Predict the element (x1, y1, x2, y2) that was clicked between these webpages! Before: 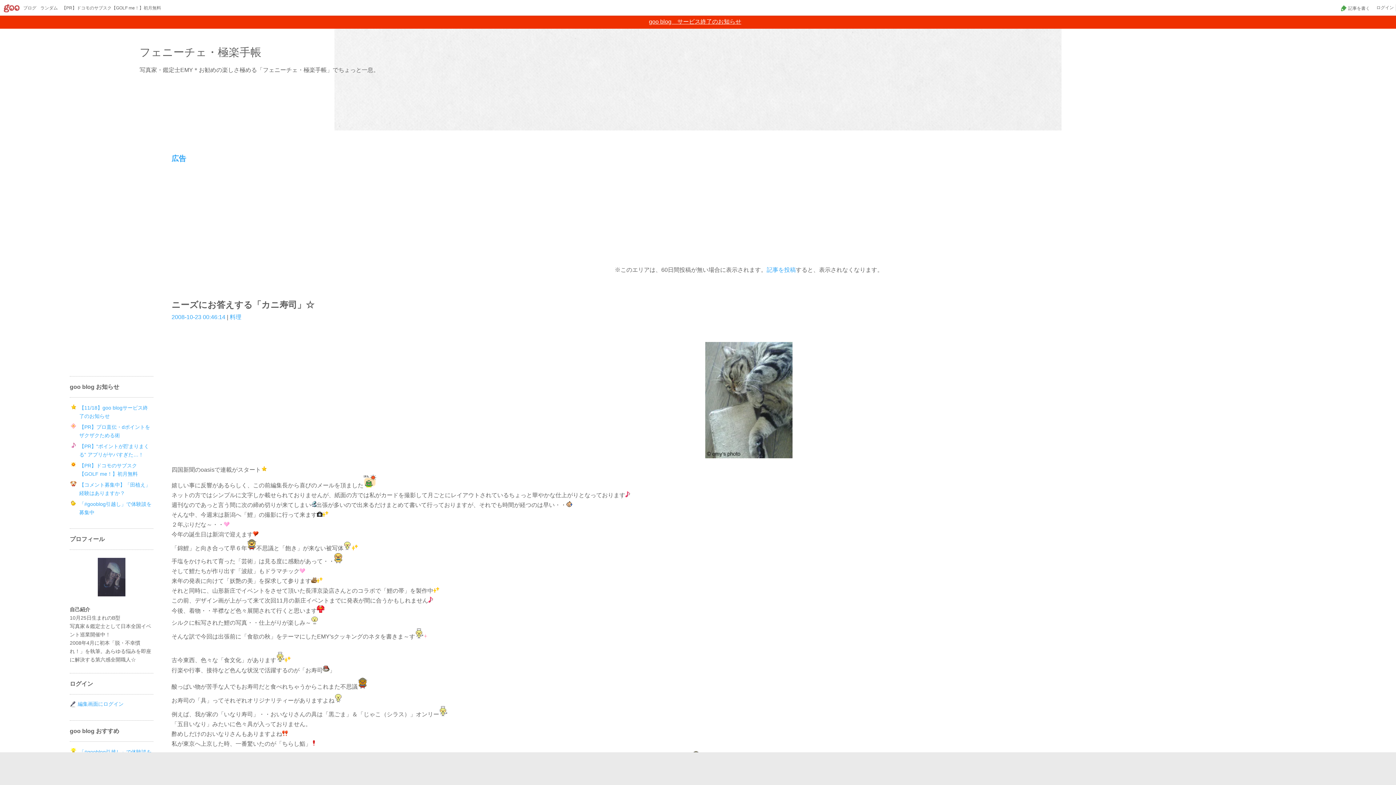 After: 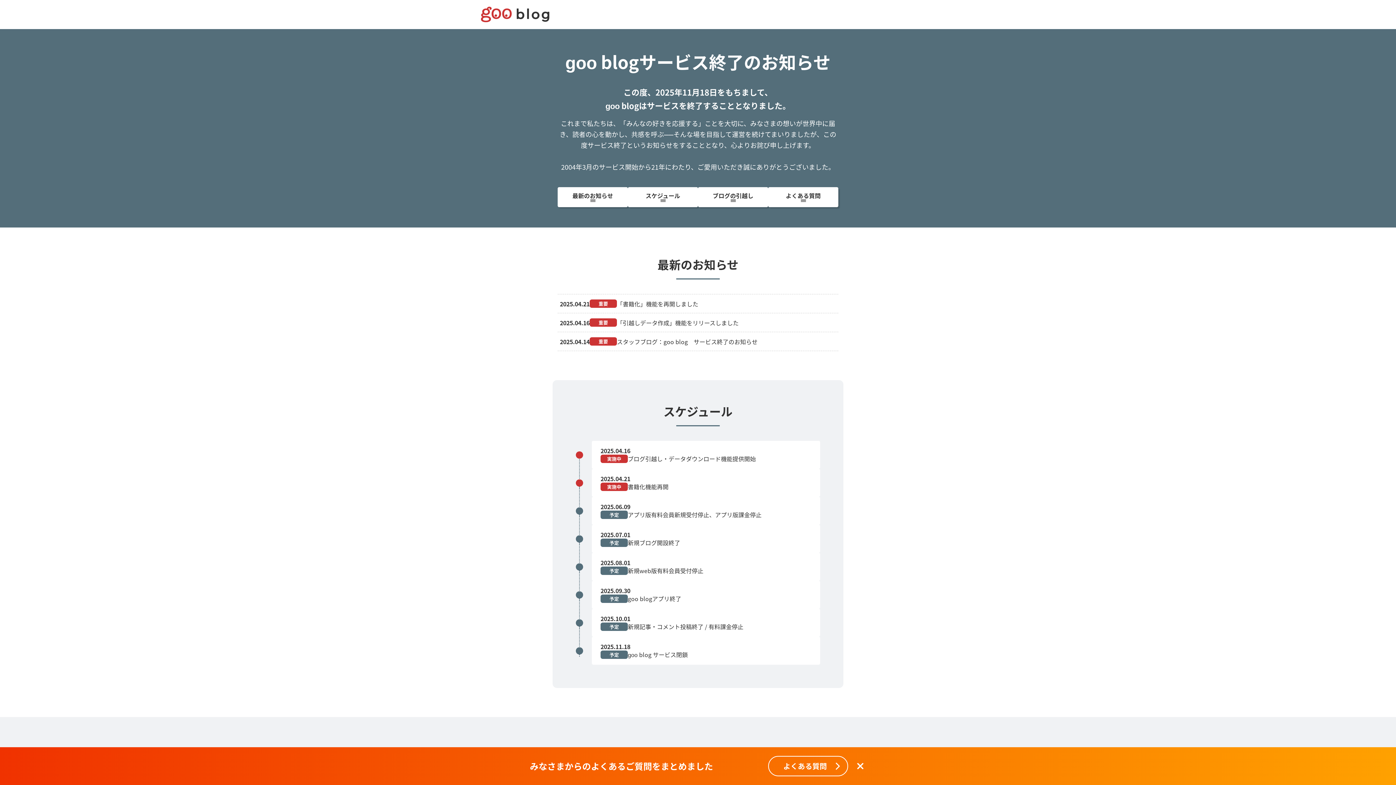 Action: bbox: (649, 18, 741, 24) label: goo blog　サービス終了のお知らせ